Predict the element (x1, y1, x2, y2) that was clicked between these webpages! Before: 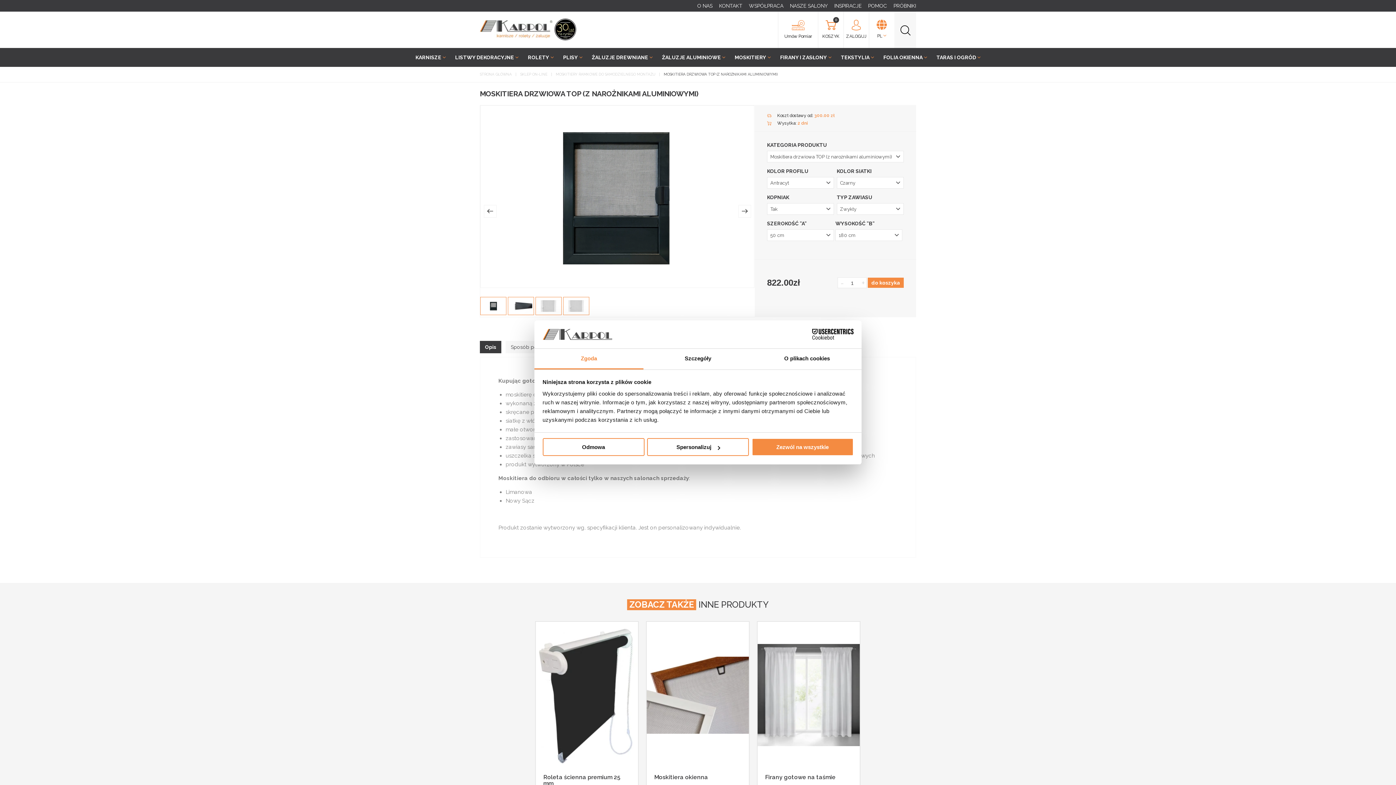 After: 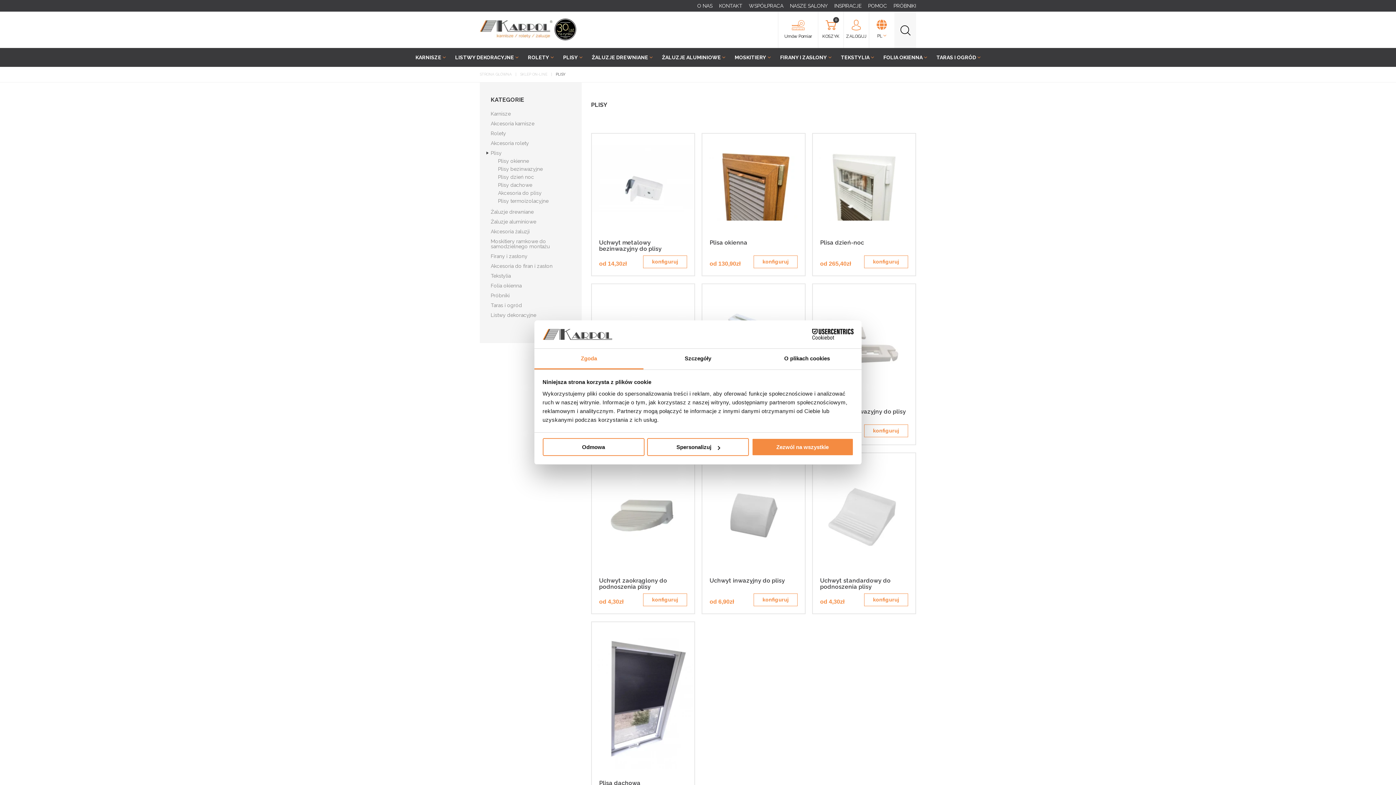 Action: label: PLISY bbox: (562, 48, 583, 66)